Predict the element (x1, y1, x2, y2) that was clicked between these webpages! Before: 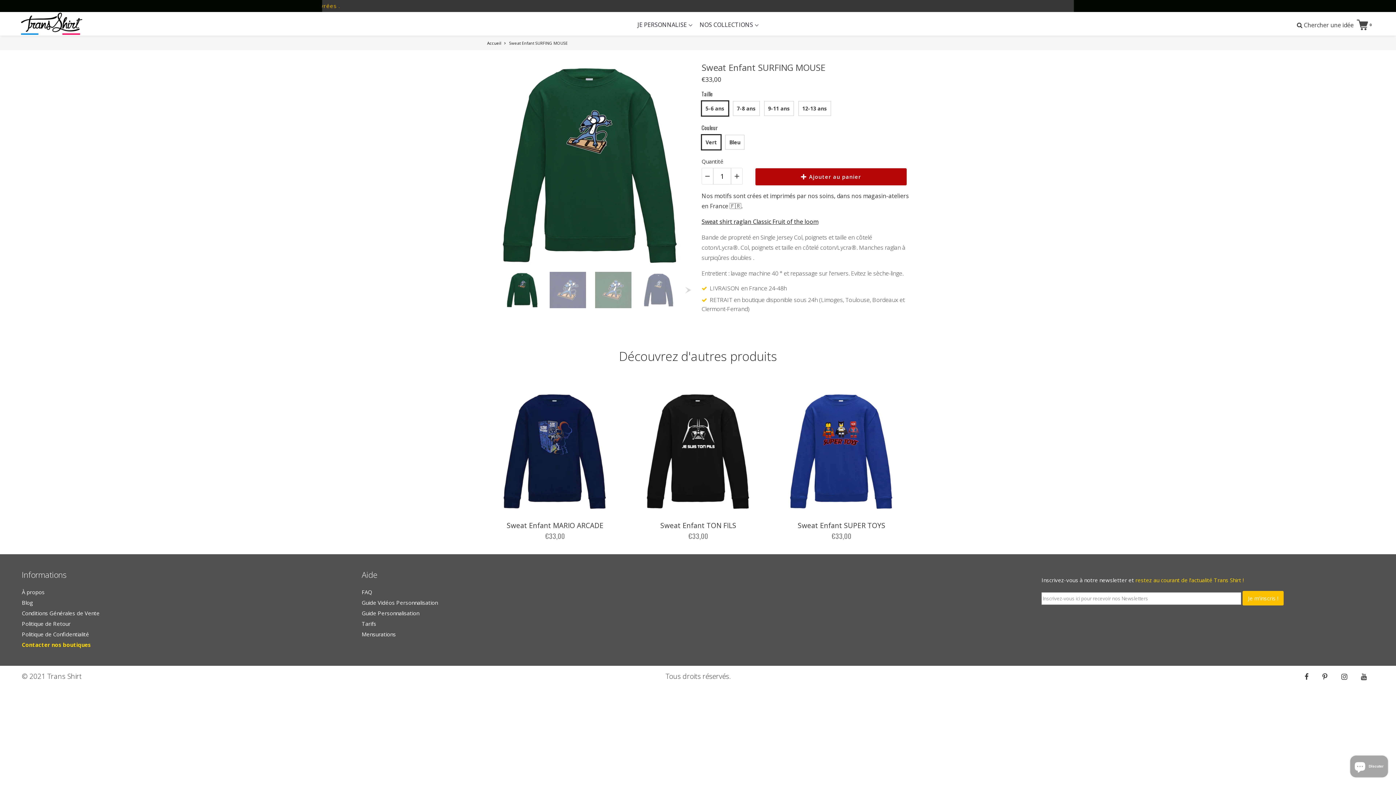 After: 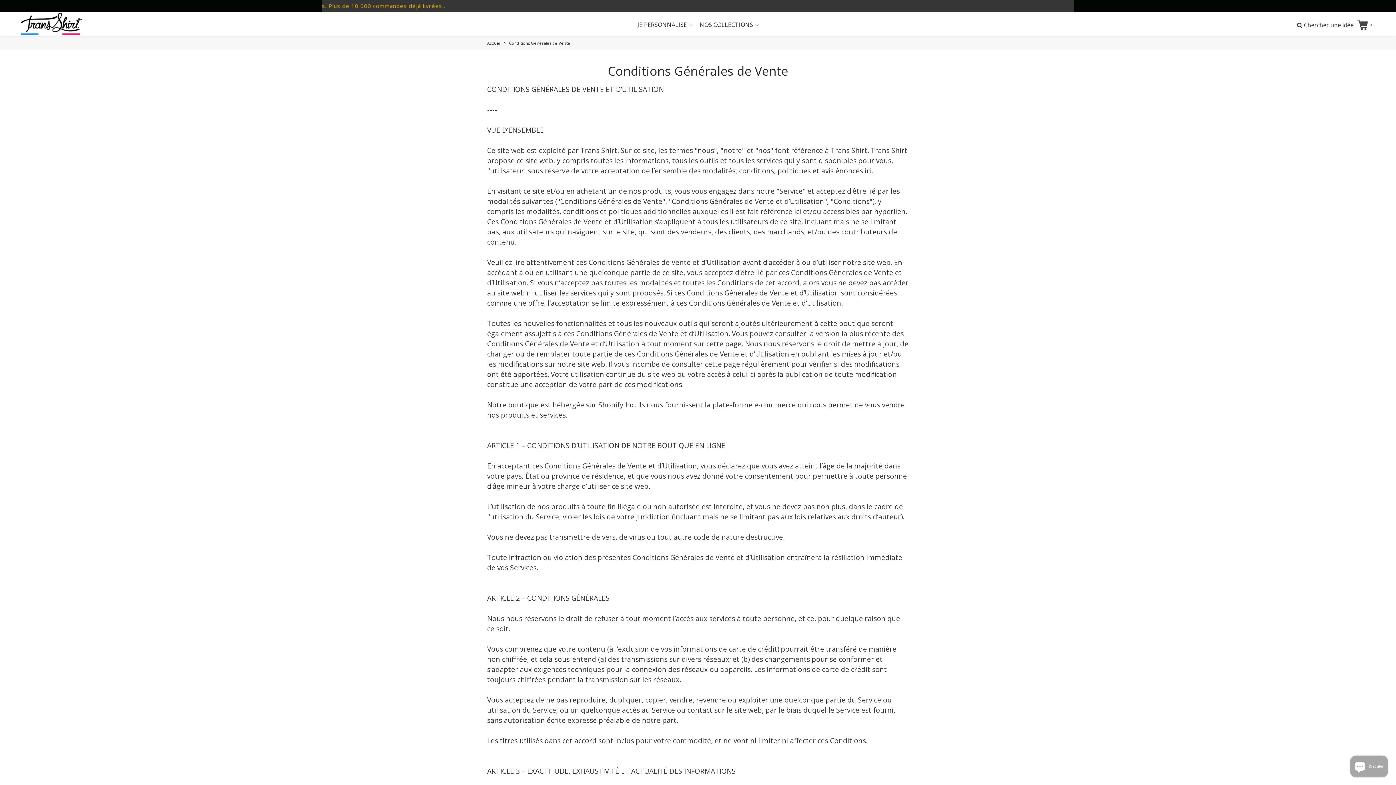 Action: bbox: (21, 609, 99, 617) label: Conditions Générales de Vente